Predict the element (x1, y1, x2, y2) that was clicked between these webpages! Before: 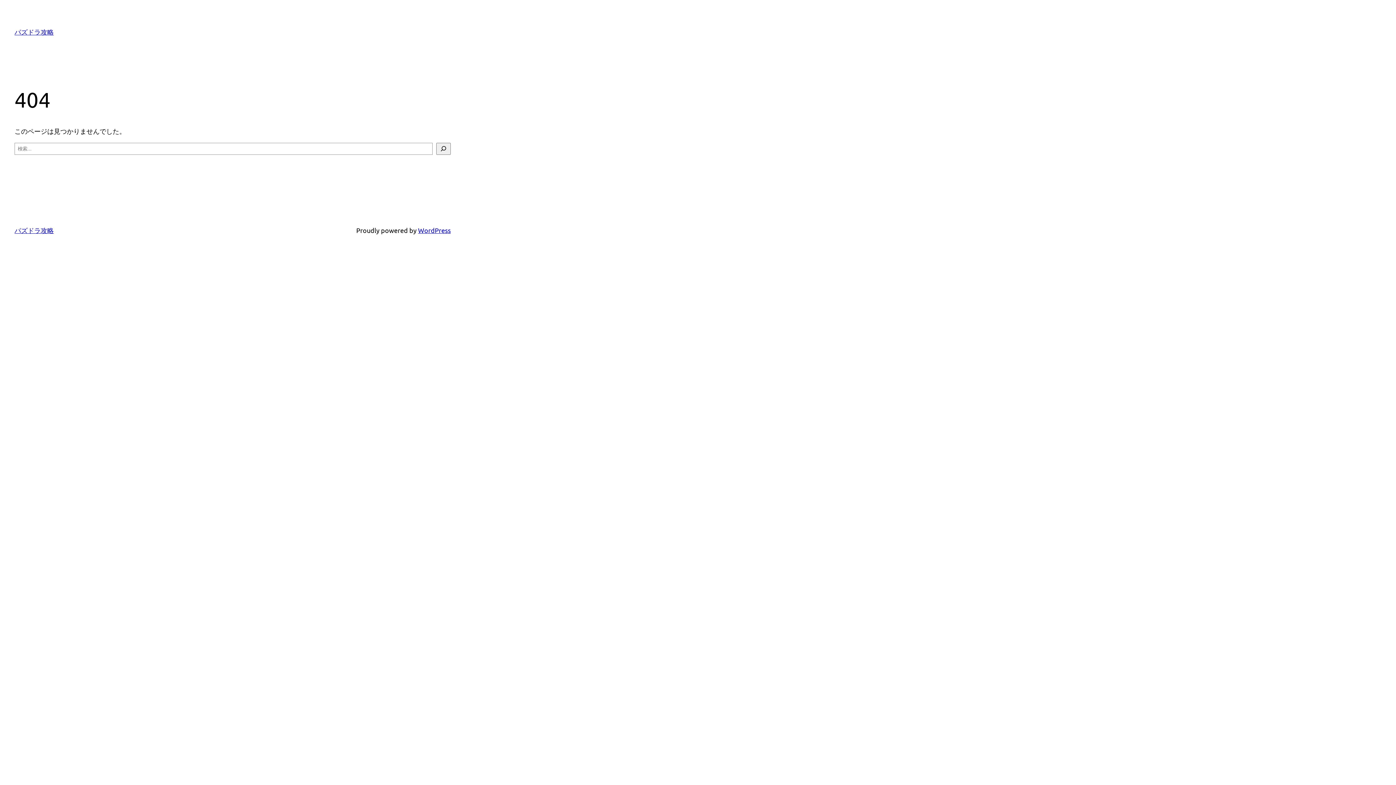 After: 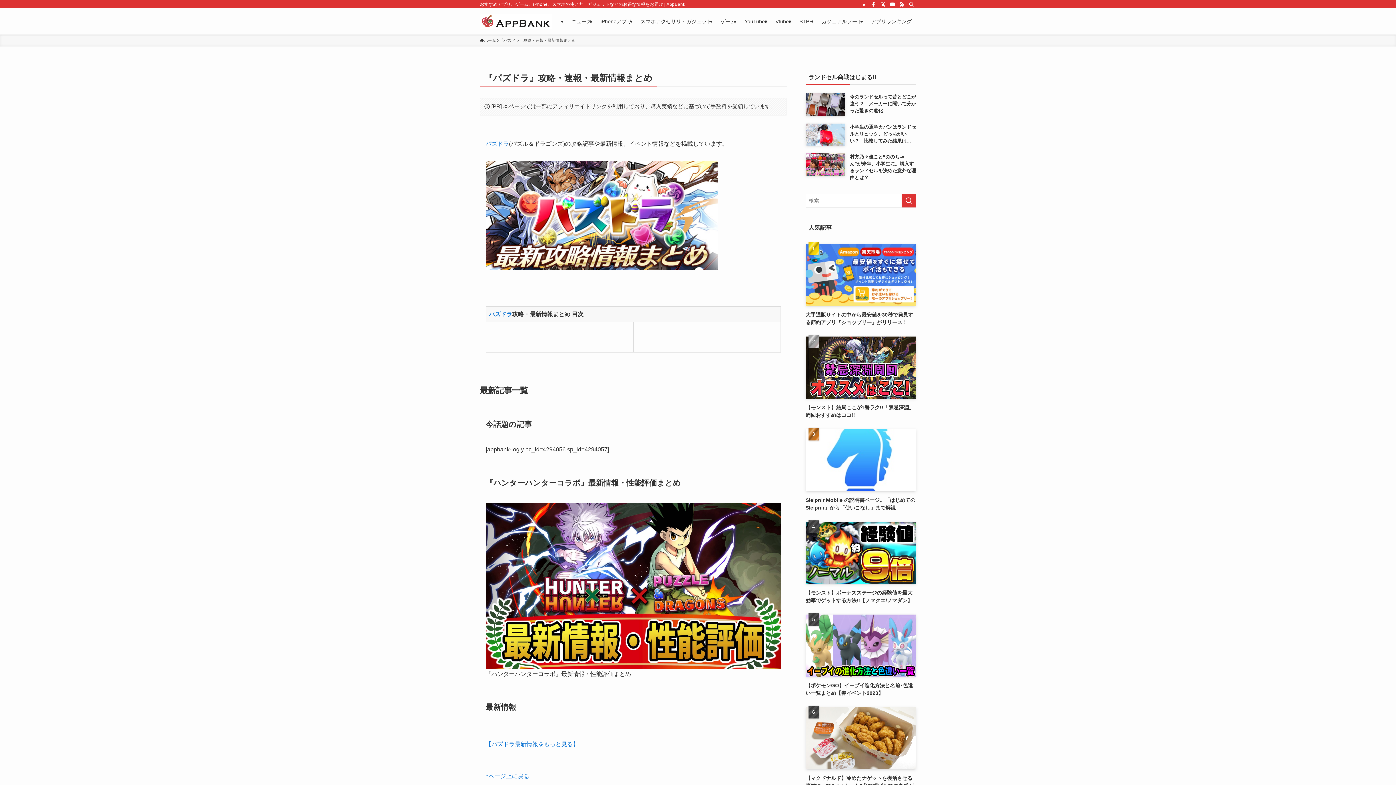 Action: bbox: (14, 28, 53, 35) label: パズドラ攻略